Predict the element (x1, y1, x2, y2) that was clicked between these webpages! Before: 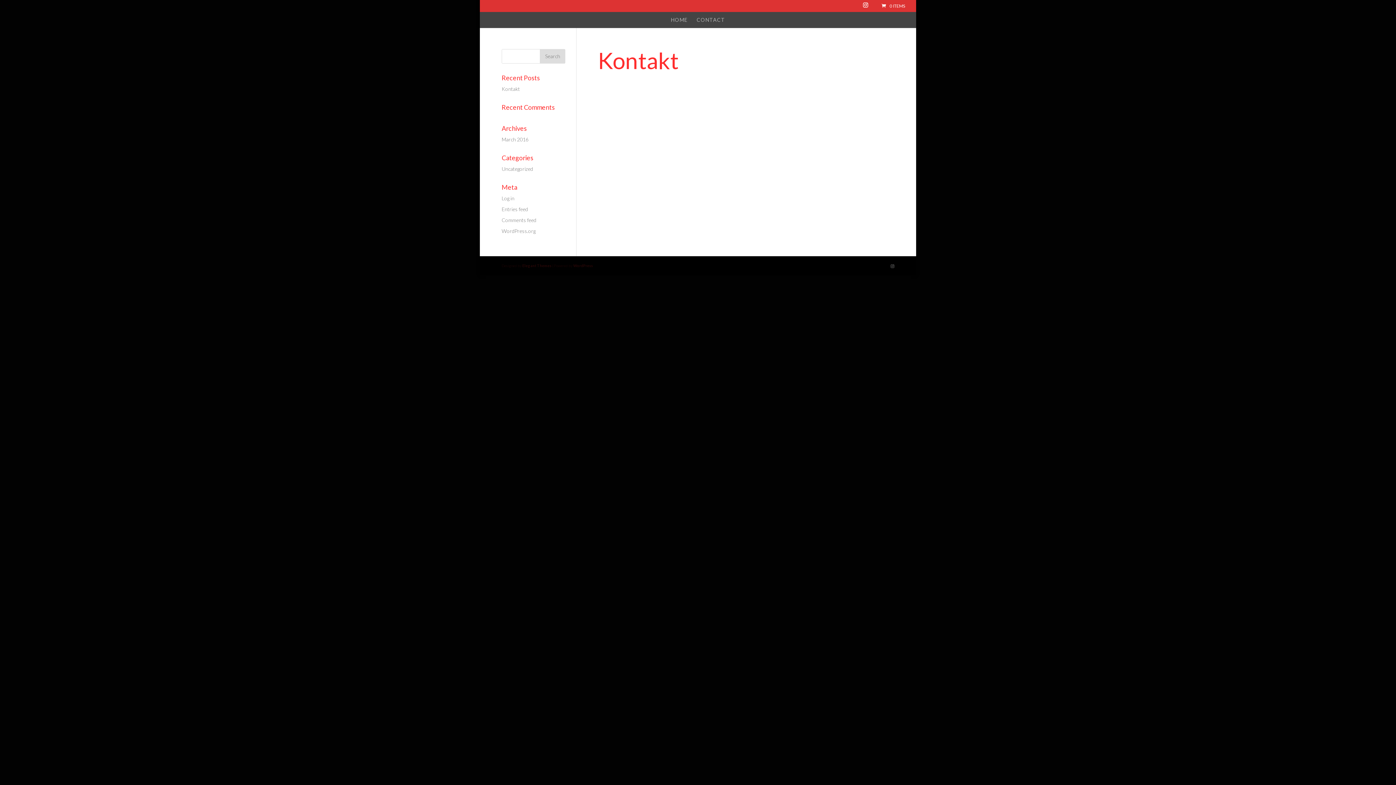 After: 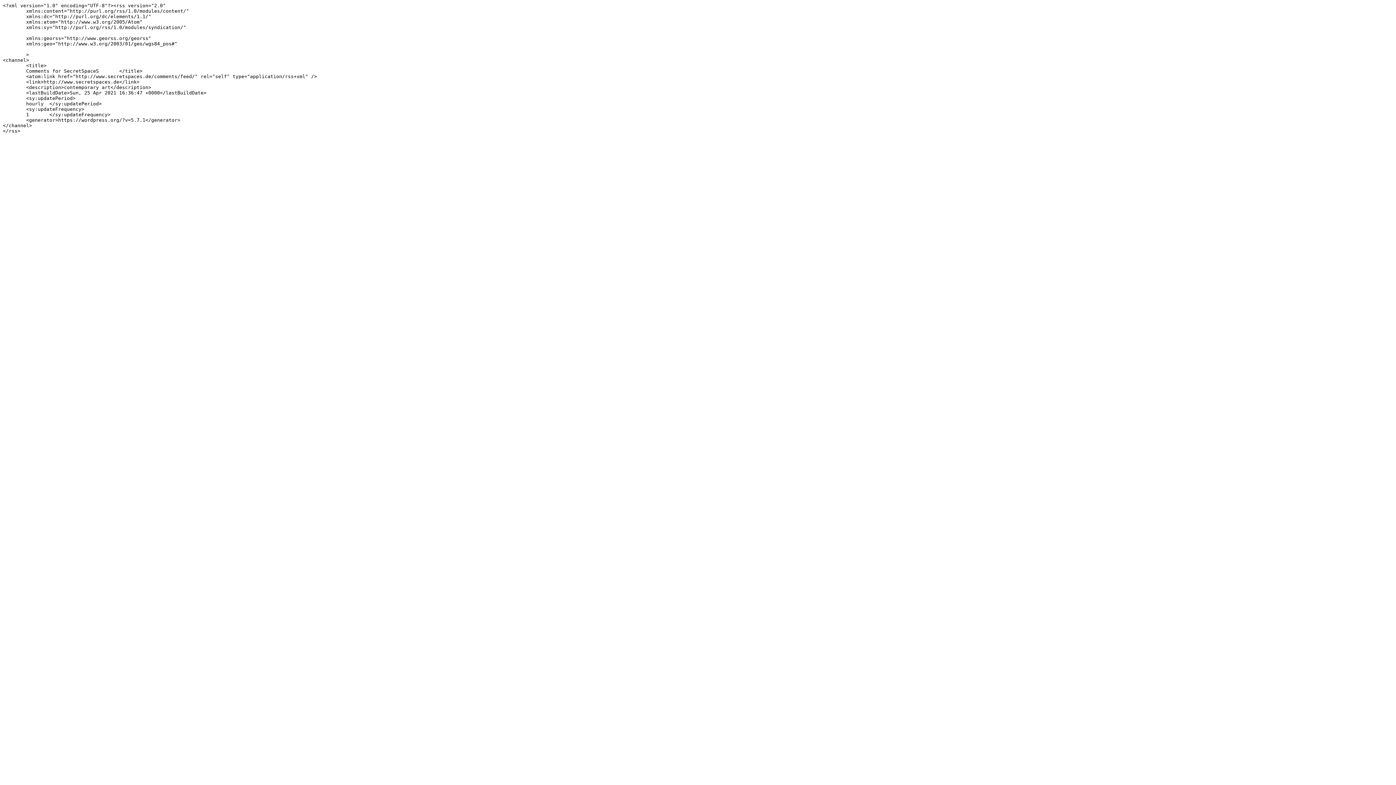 Action: label: Comments feed bbox: (501, 216, 536, 223)